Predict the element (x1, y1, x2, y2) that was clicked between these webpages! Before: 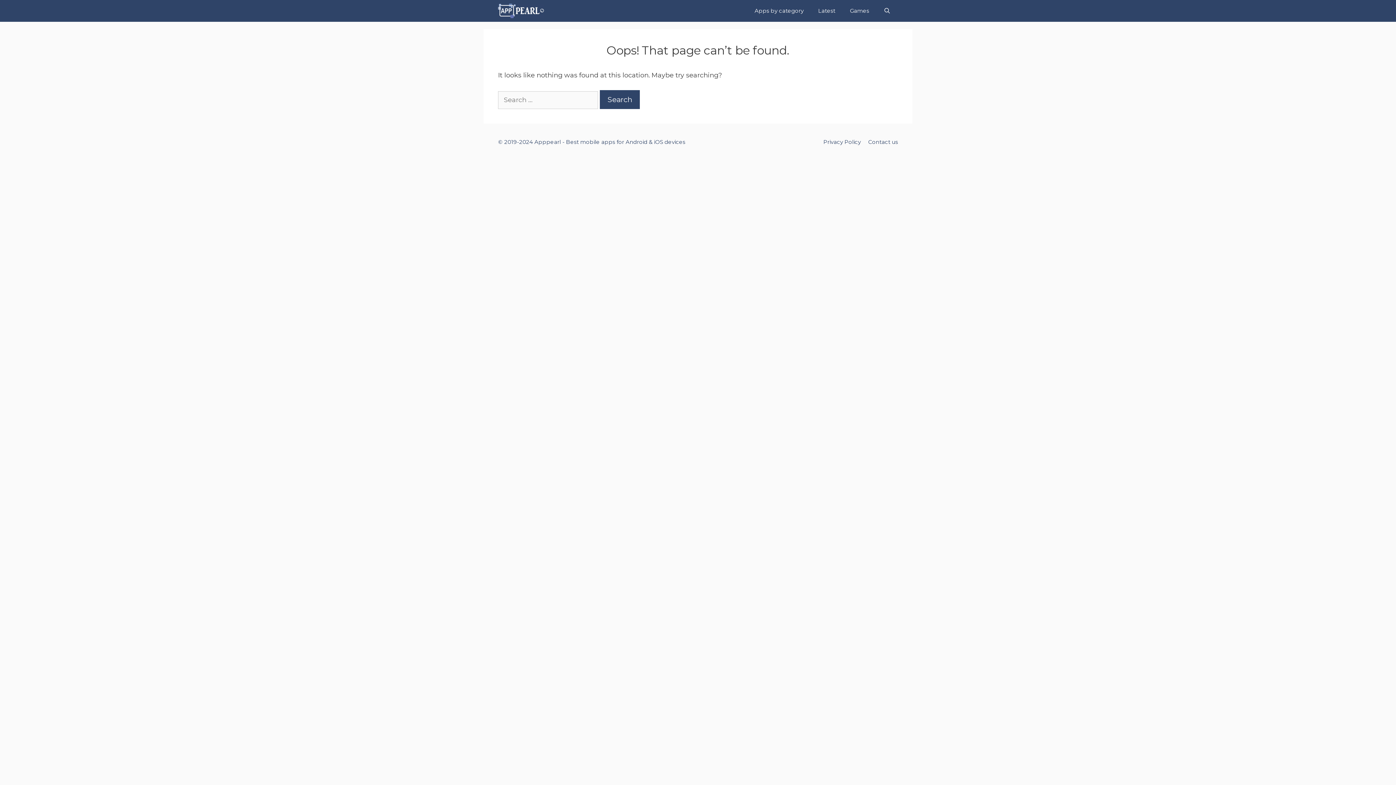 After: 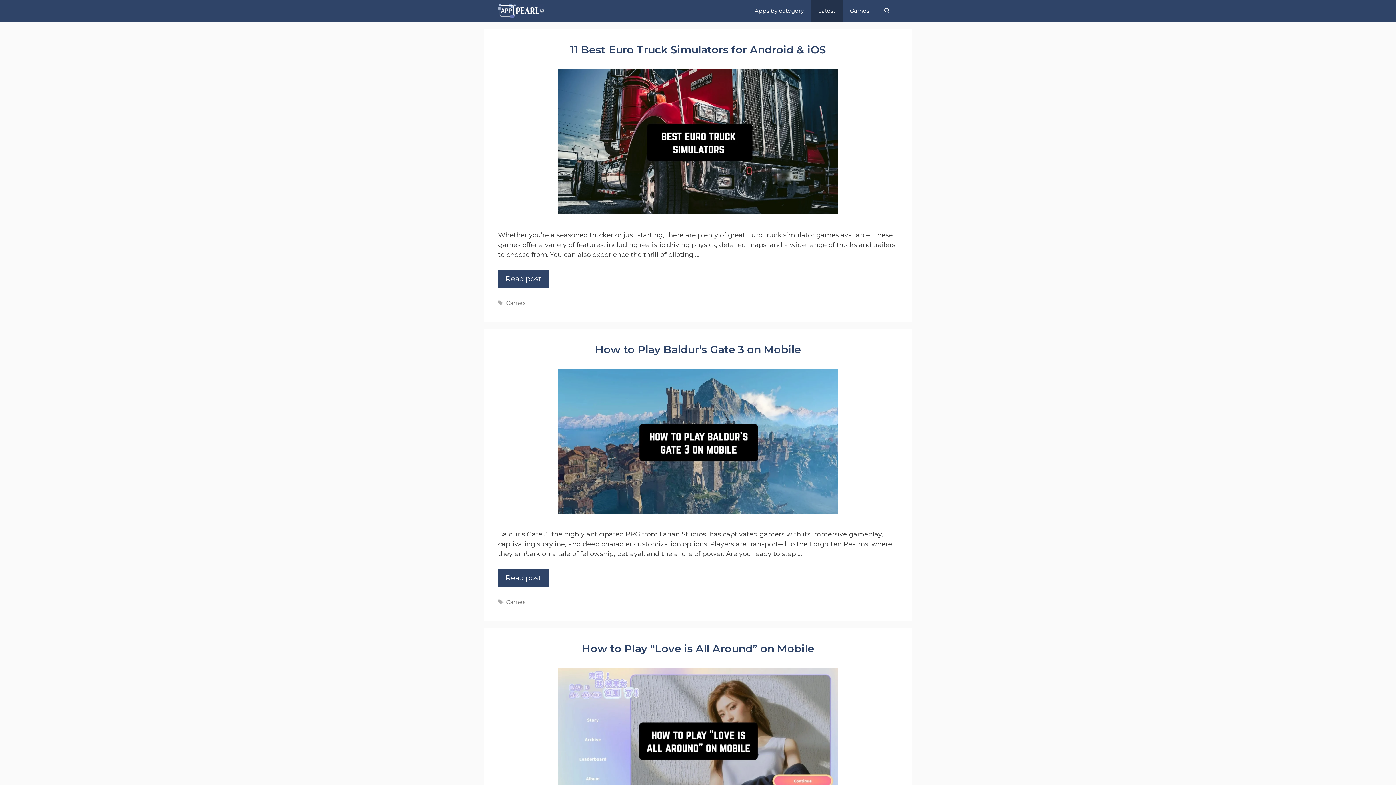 Action: bbox: (811, 0, 842, 21) label: Latest